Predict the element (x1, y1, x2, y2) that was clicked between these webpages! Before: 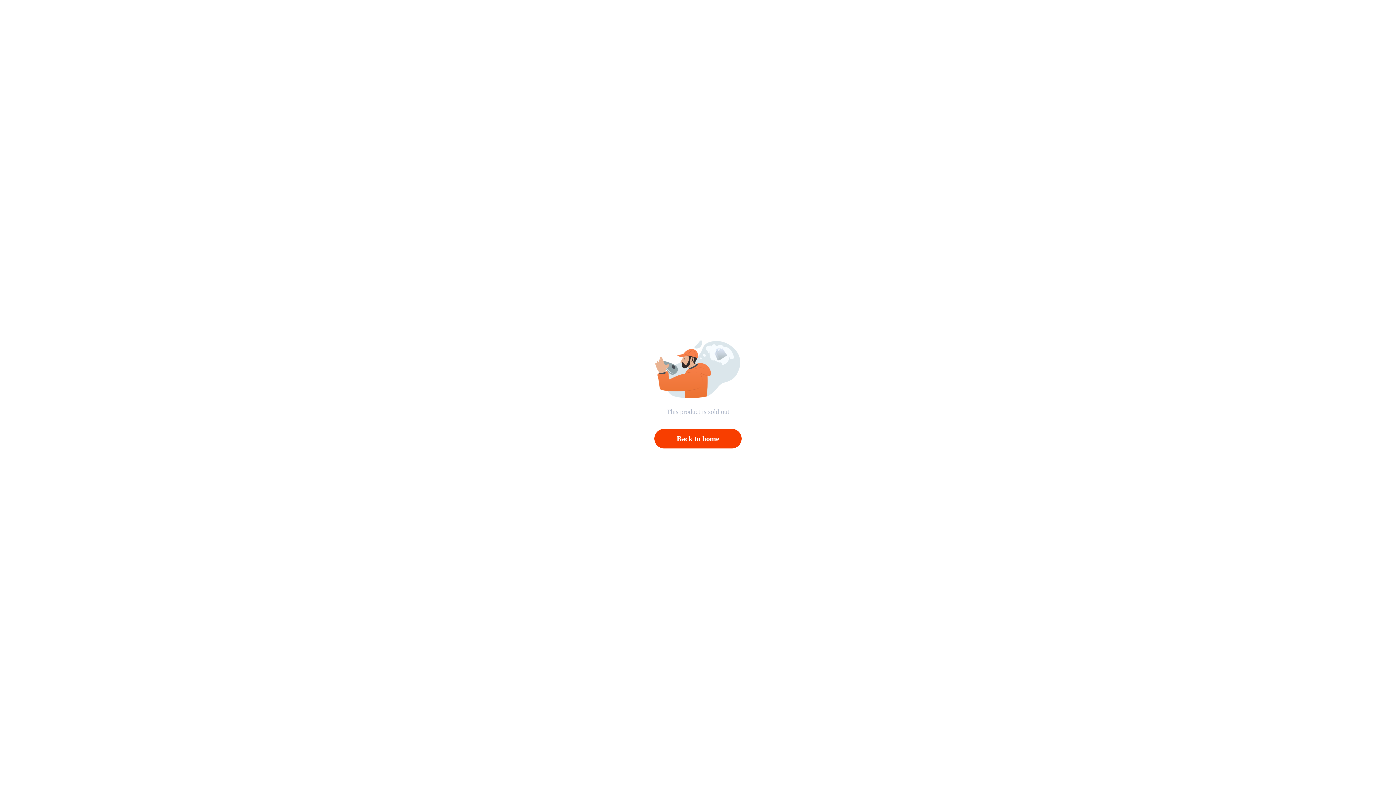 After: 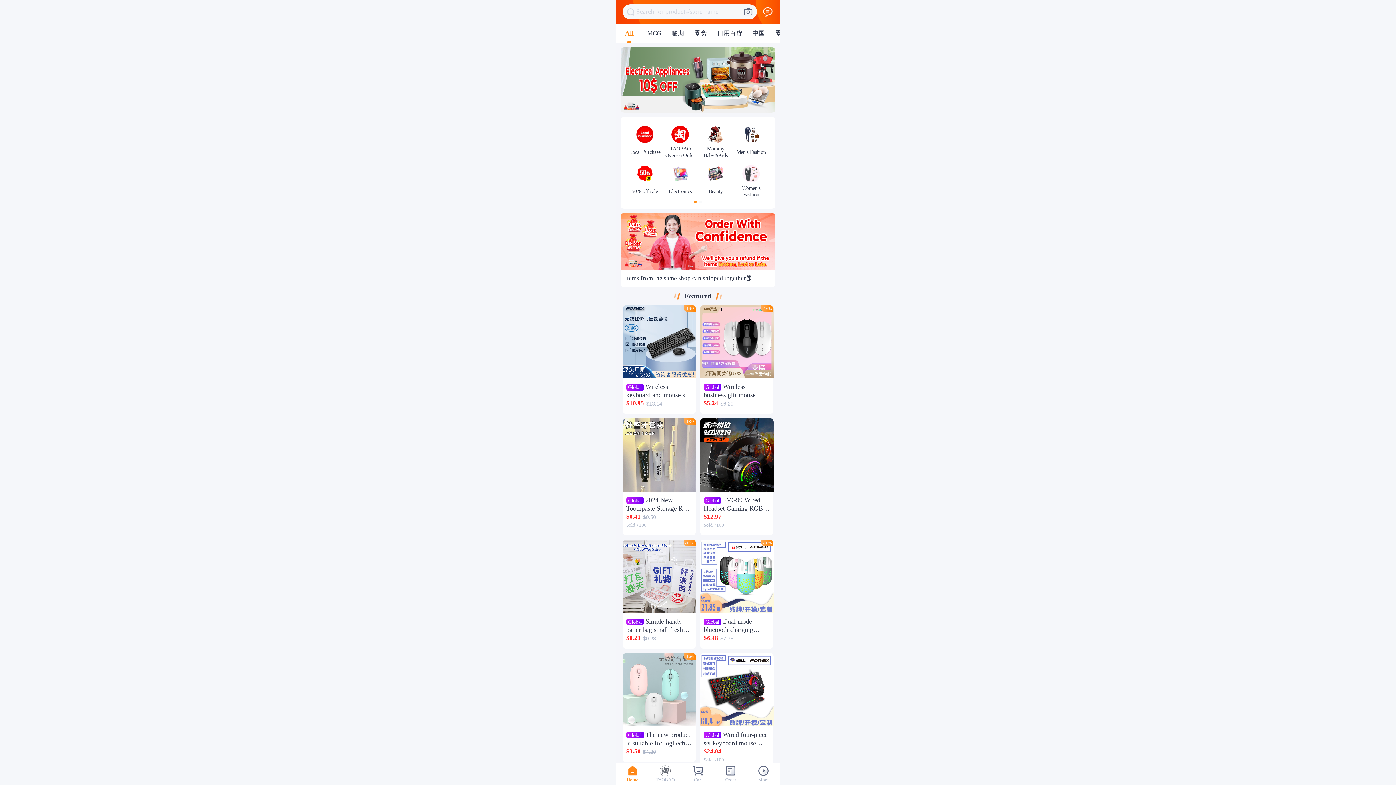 Action: bbox: (654, 429, 741, 448) label: Back to home